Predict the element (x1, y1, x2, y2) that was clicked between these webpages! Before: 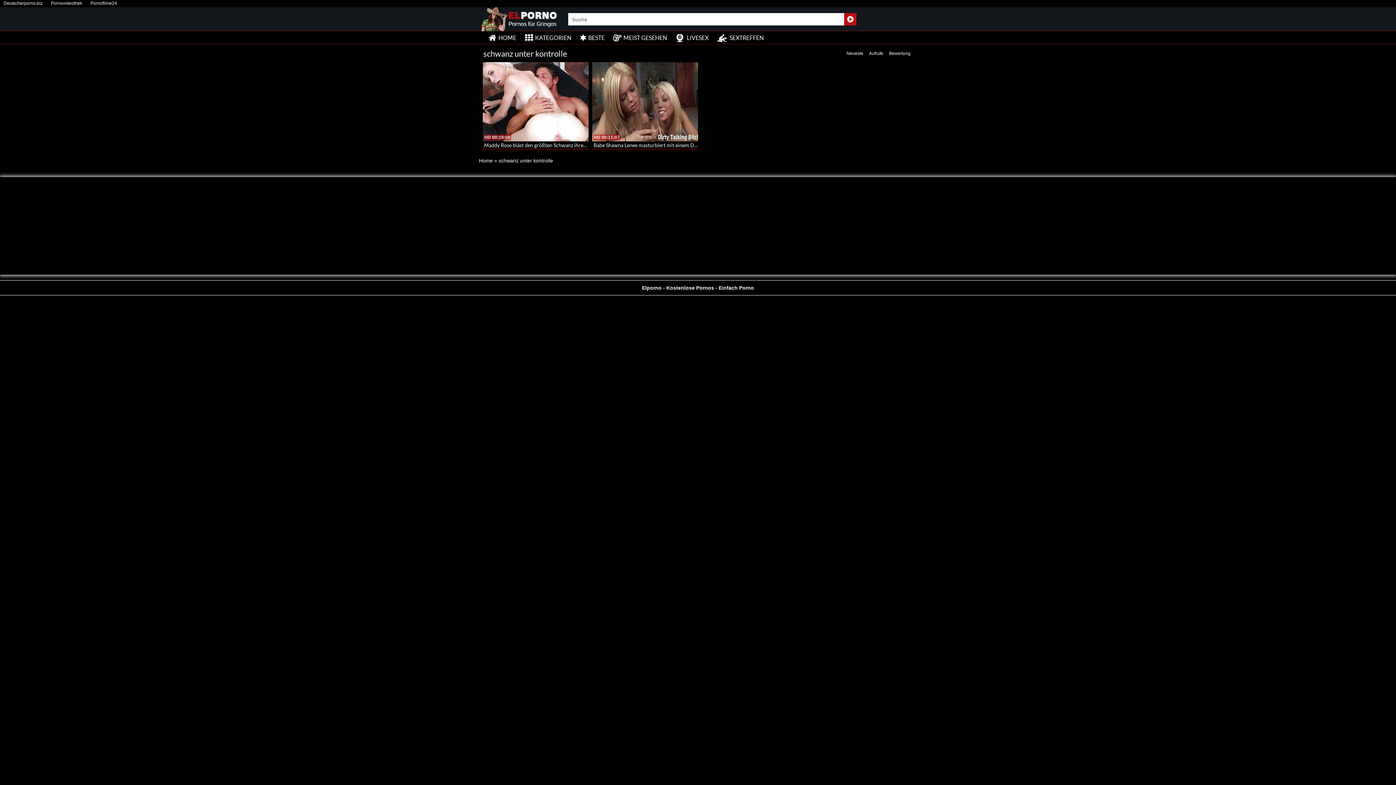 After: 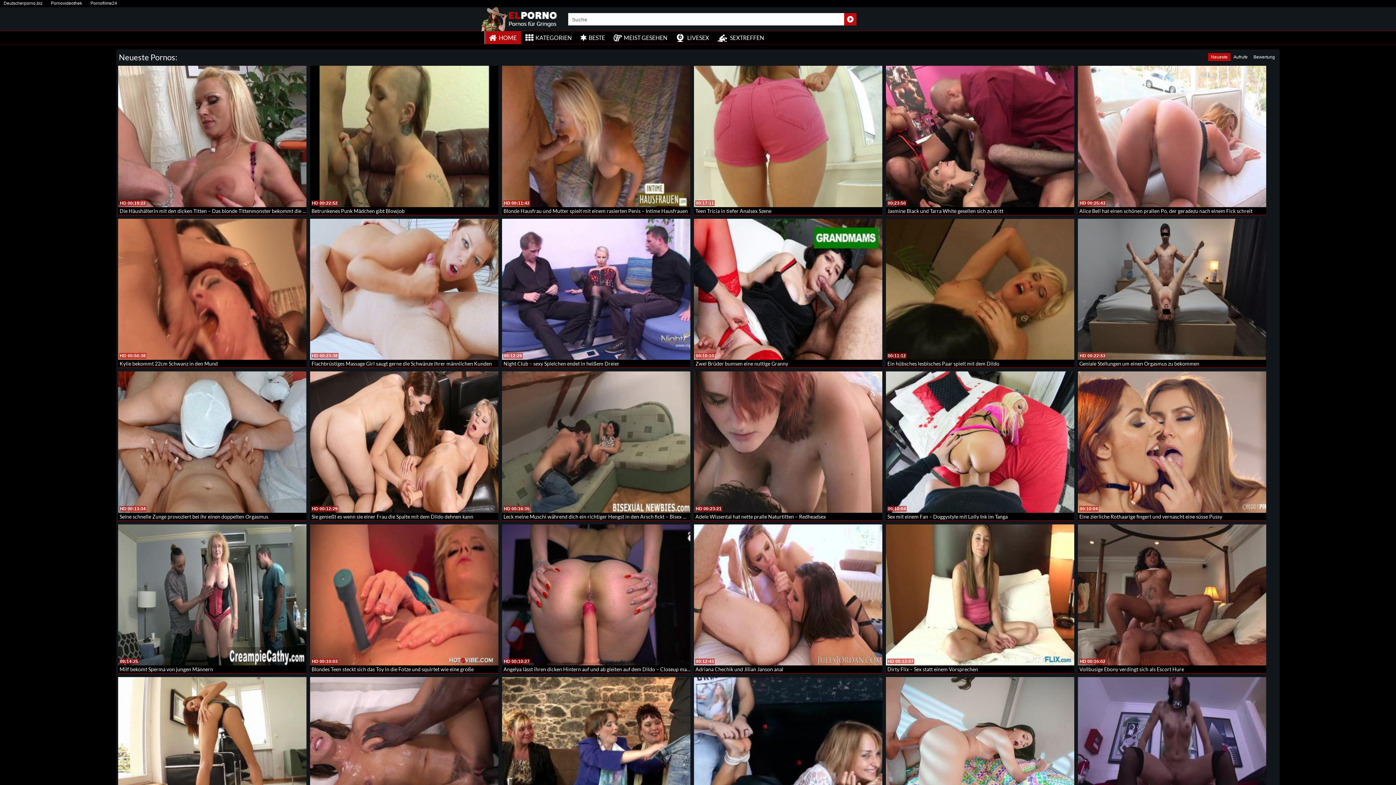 Action: label: Search magnifier button bbox: (844, 13, 856, 25)